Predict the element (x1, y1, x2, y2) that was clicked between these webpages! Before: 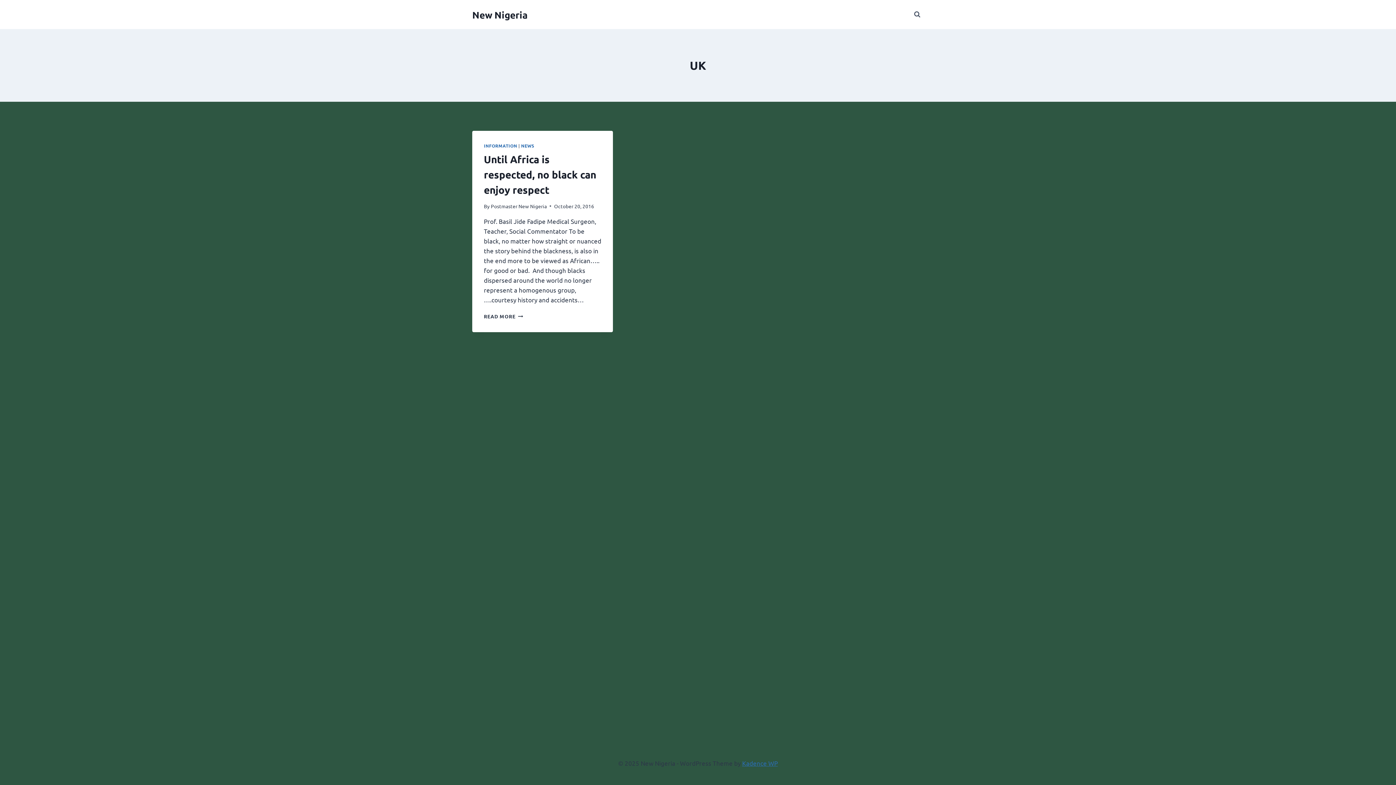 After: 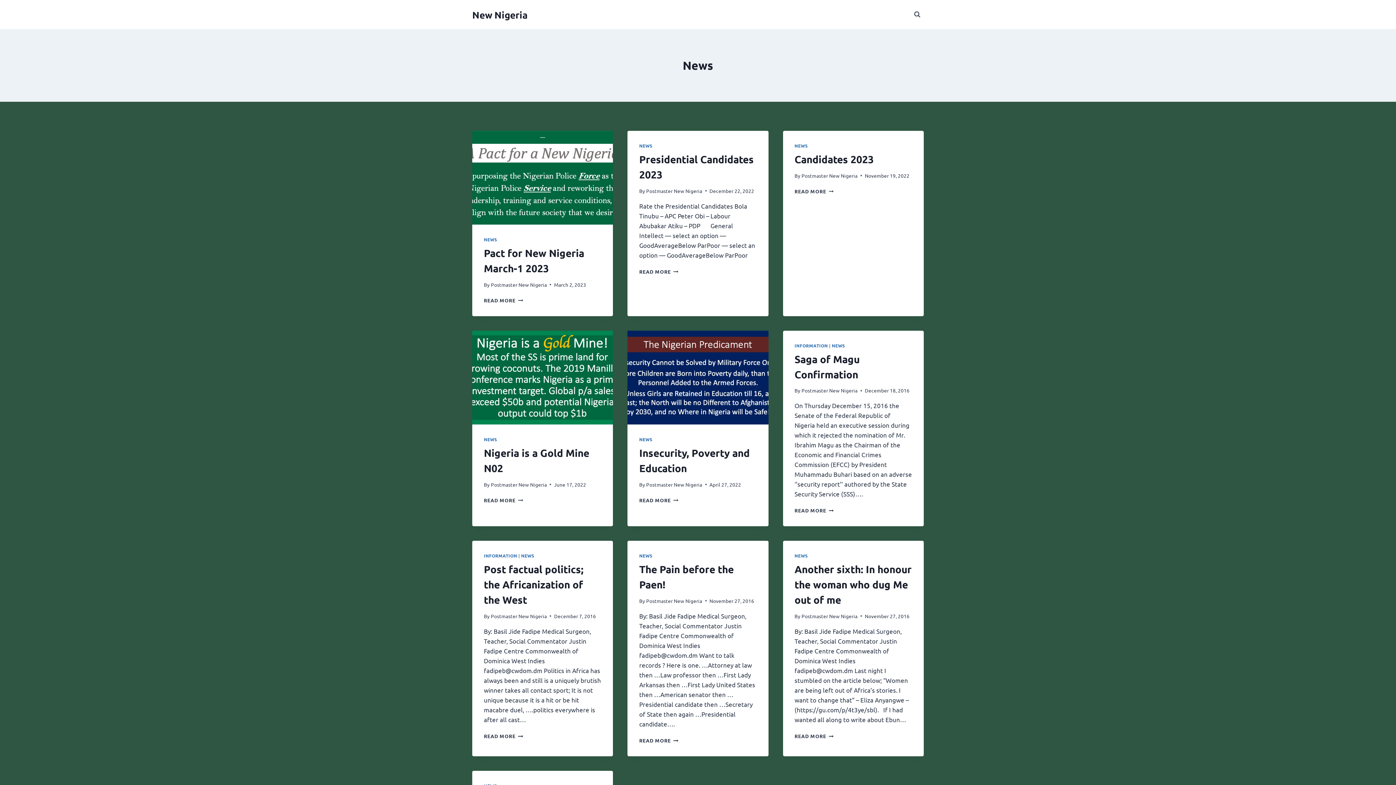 Action: label: NEWS bbox: (521, 142, 534, 148)